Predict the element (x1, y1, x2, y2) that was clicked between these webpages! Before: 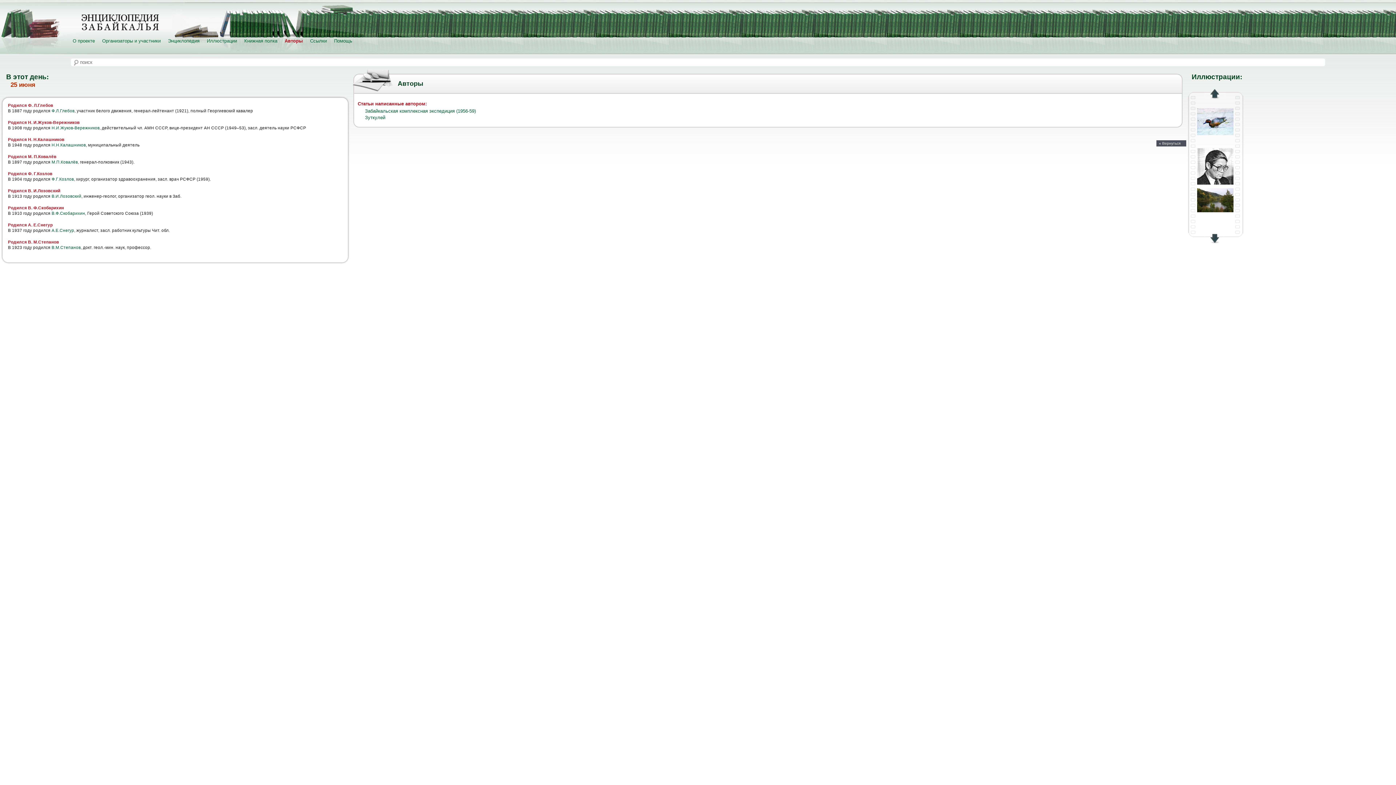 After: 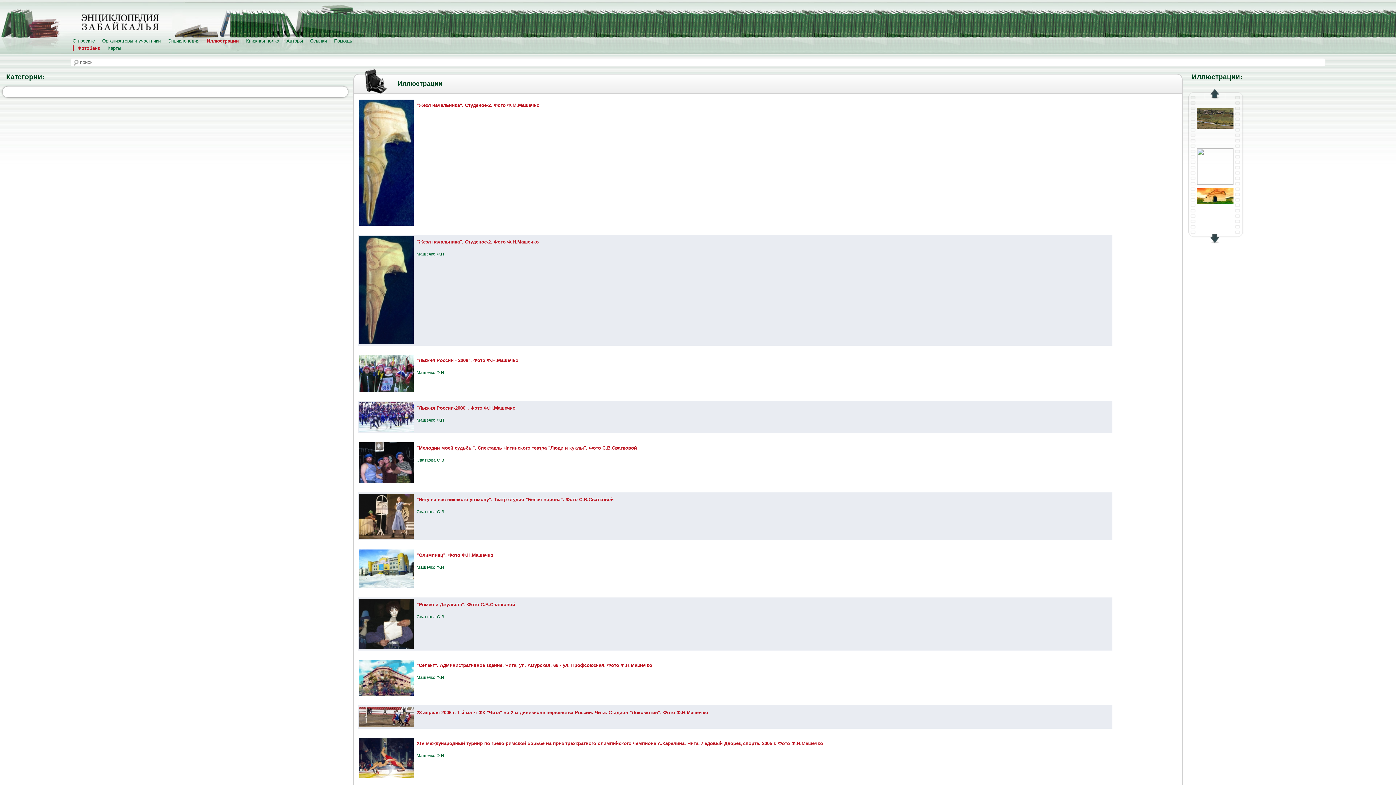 Action: label: Иллюстрации bbox: (206, 38, 237, 43)